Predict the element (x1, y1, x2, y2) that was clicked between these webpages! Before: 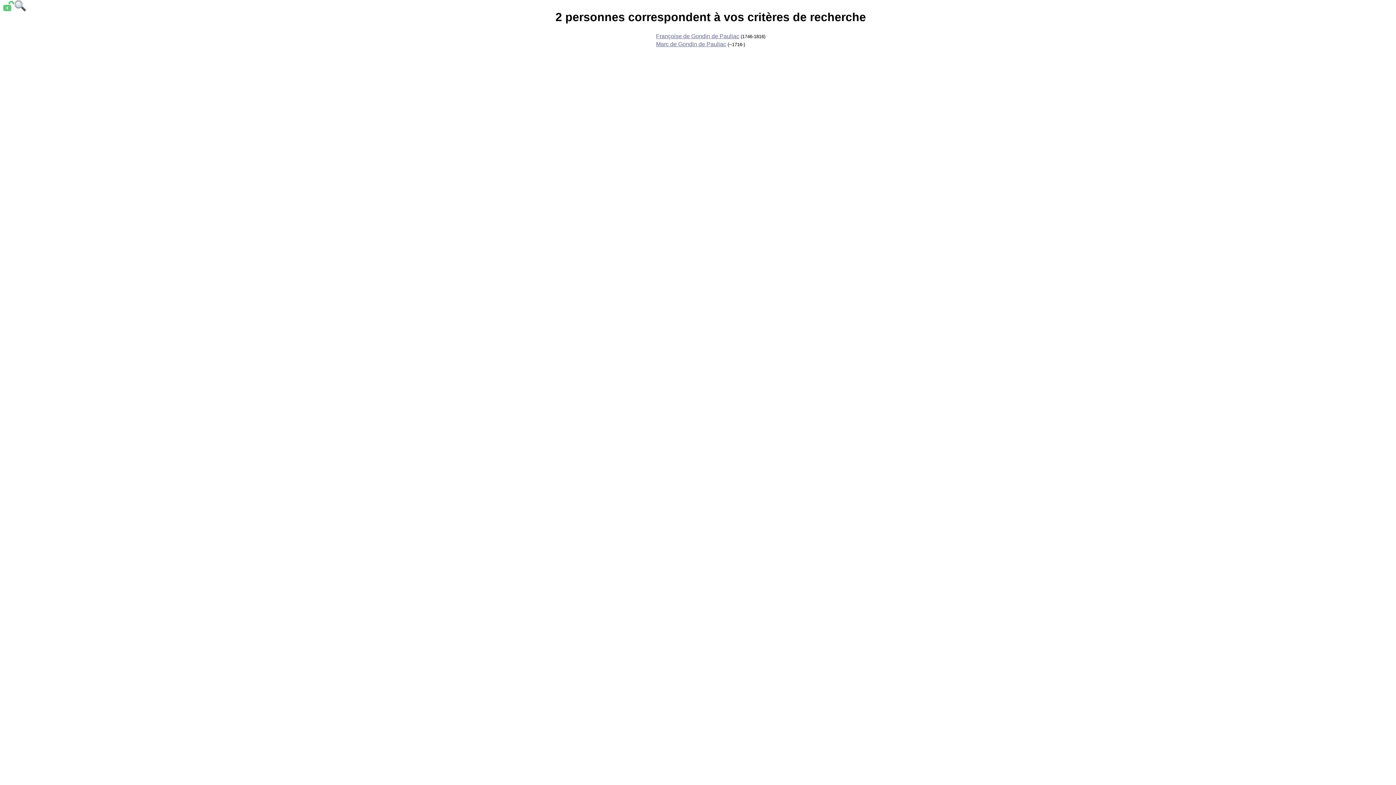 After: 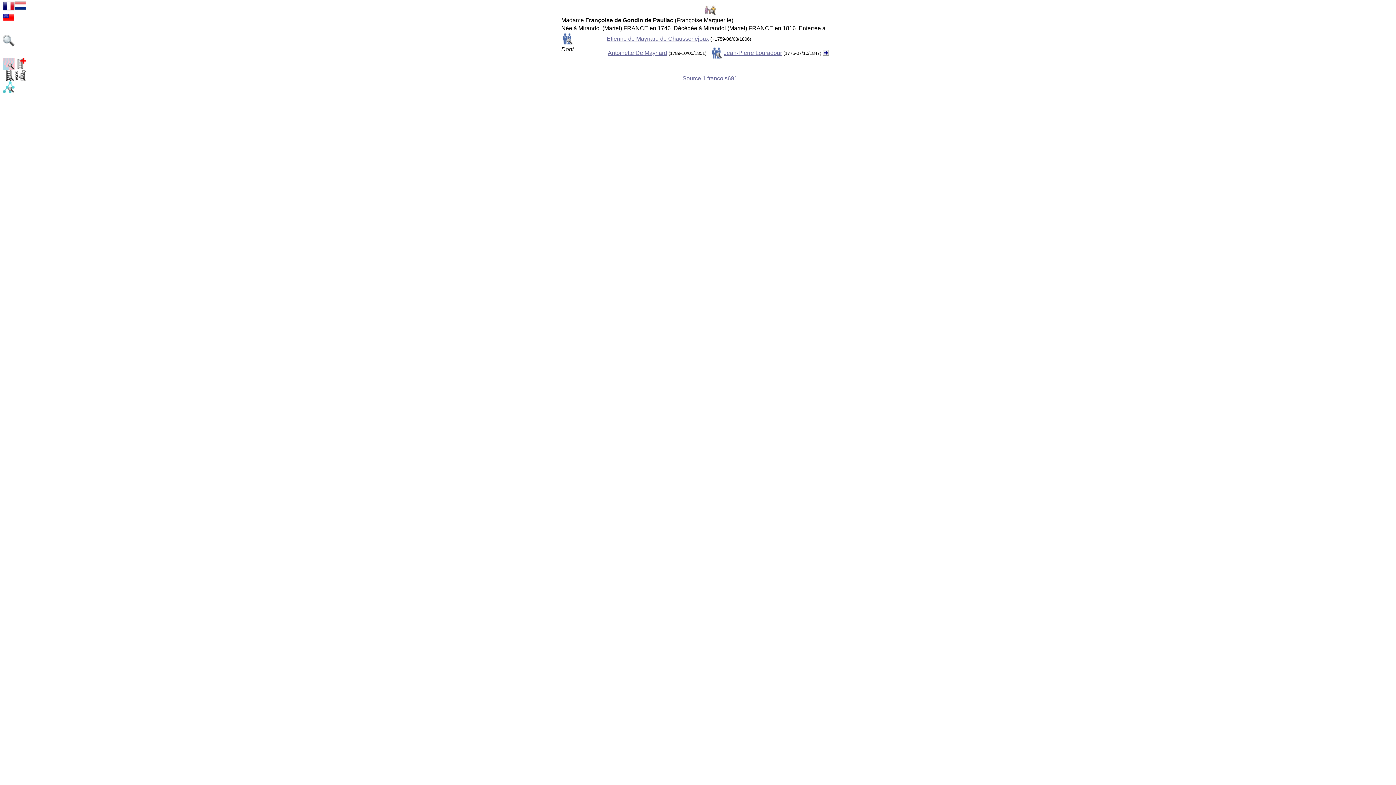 Action: label: Françoise de Gondin de Pauliac bbox: (656, 33, 739, 39)